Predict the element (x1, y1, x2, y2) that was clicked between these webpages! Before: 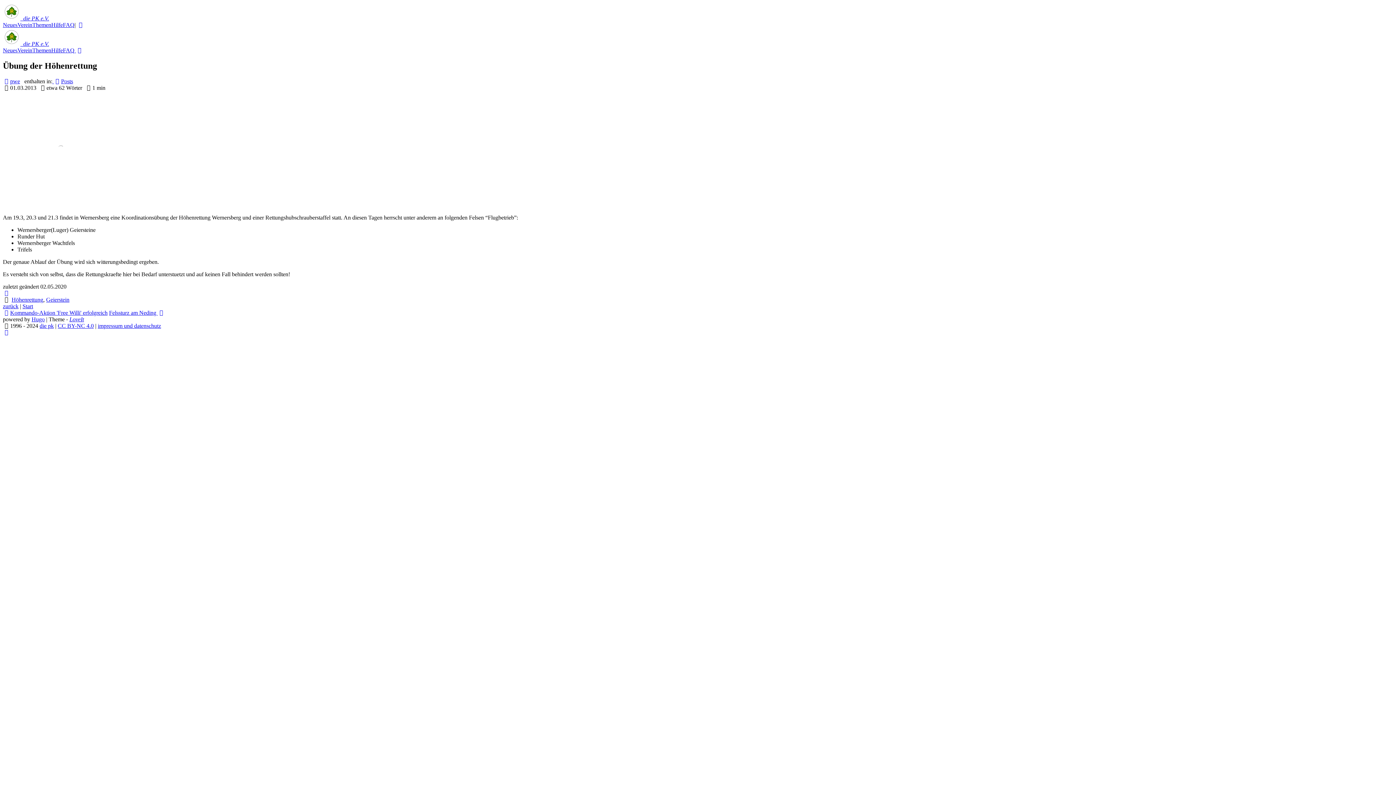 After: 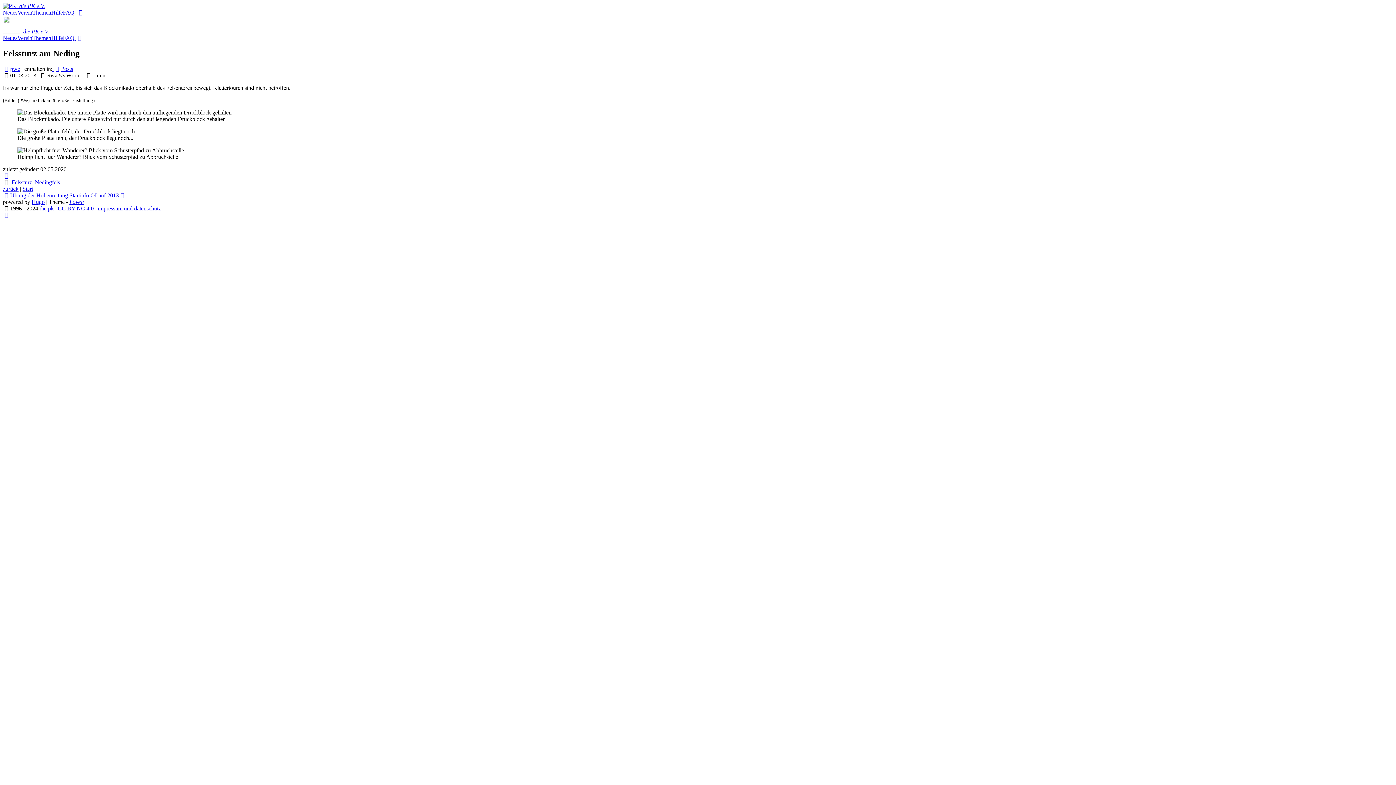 Action: label: Felssturz am Neding  bbox: (109, 309, 165, 315)